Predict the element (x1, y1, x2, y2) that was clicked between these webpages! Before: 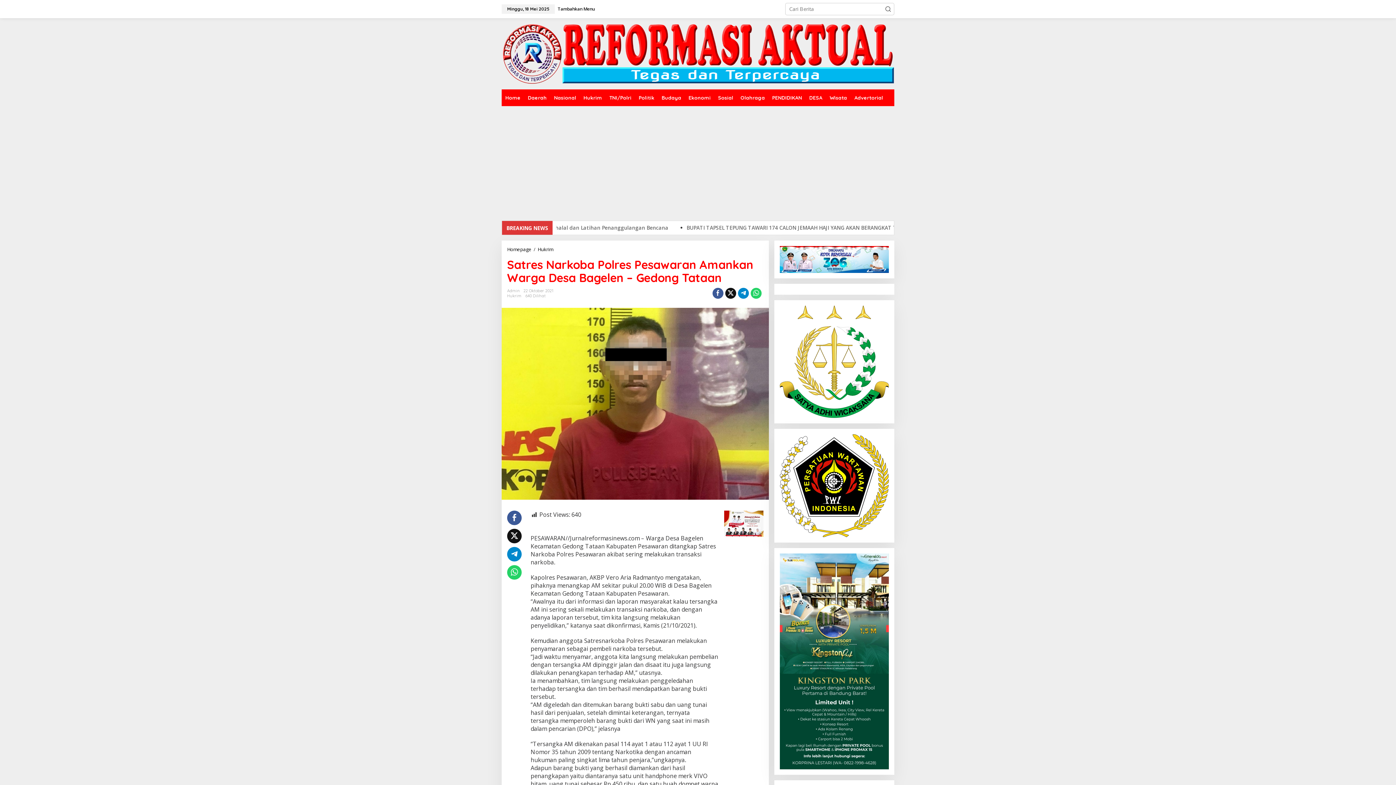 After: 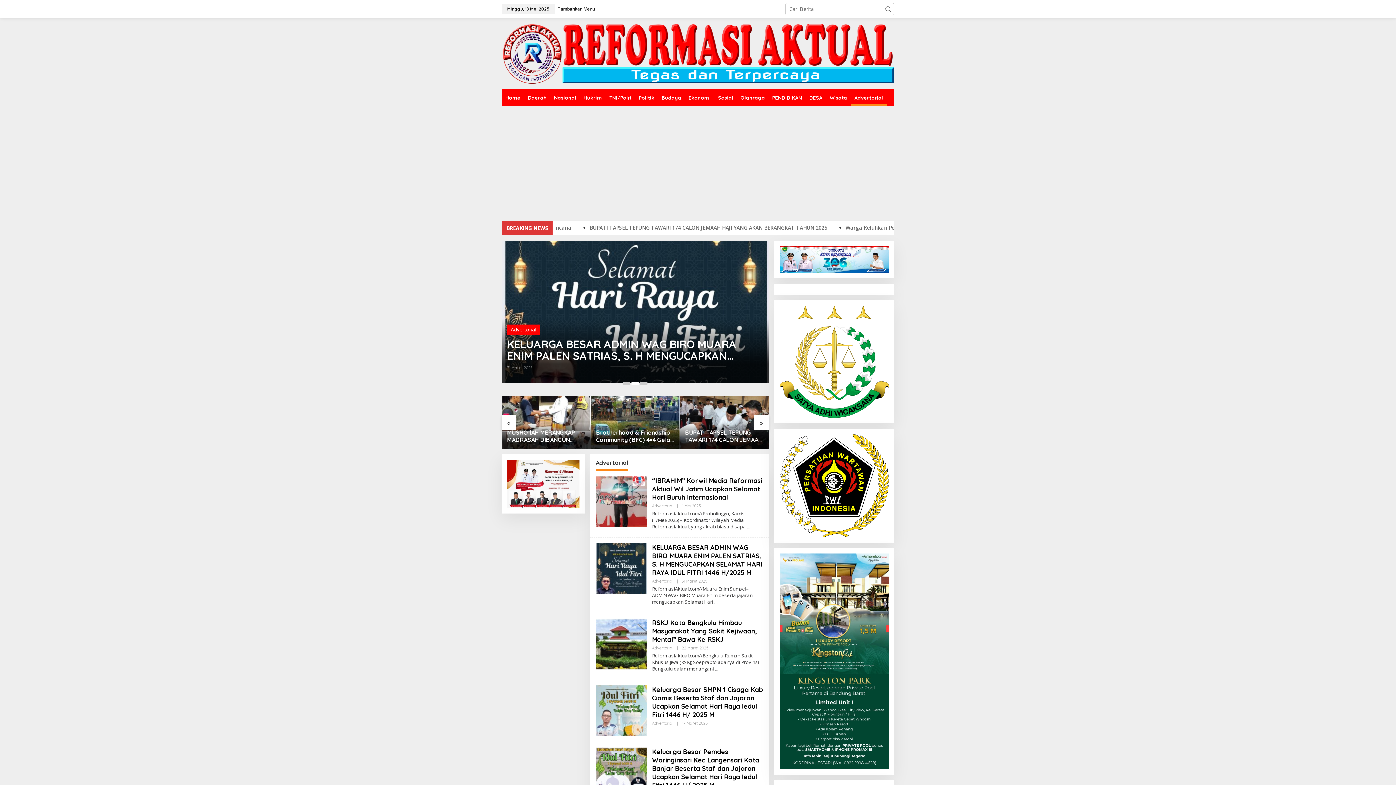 Action: bbox: (850, 89, 886, 106) label: Advertorial